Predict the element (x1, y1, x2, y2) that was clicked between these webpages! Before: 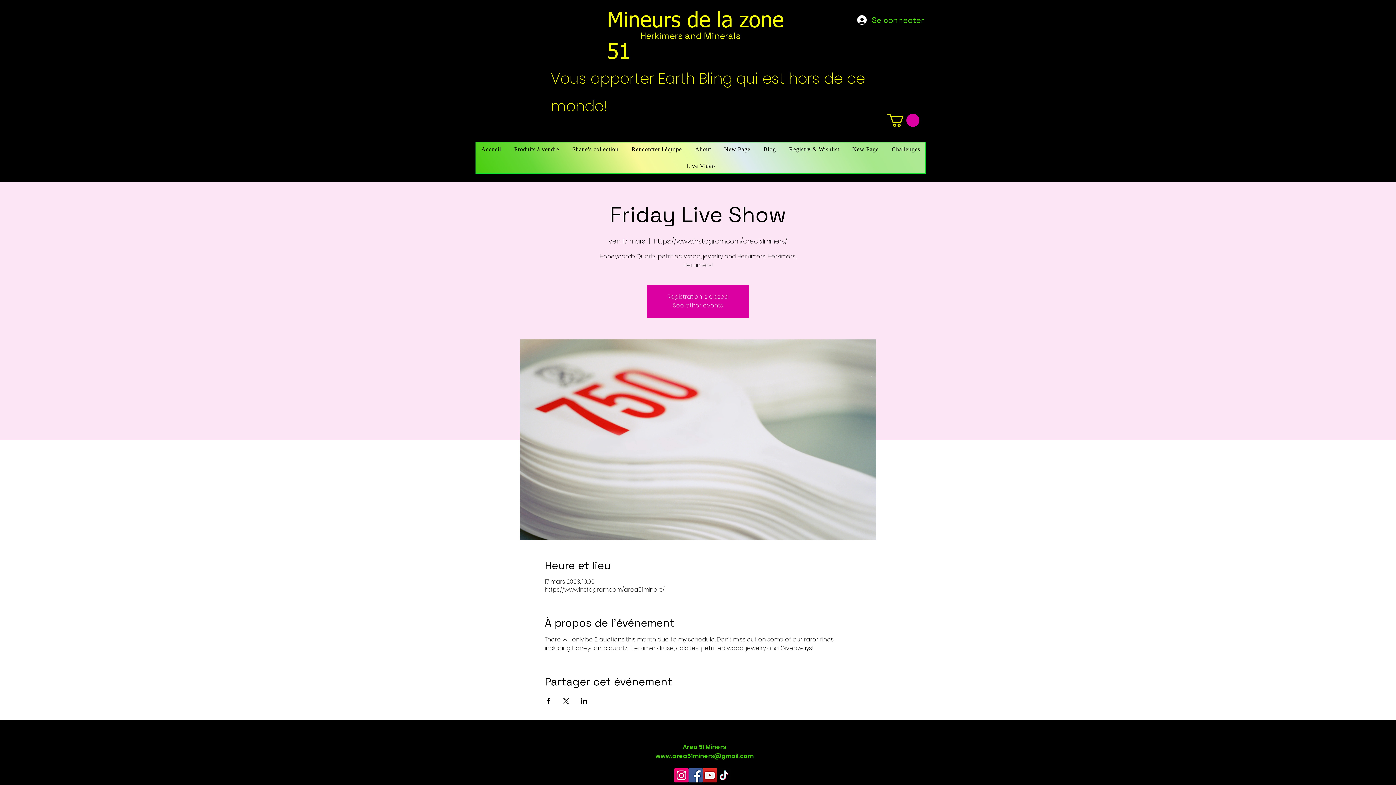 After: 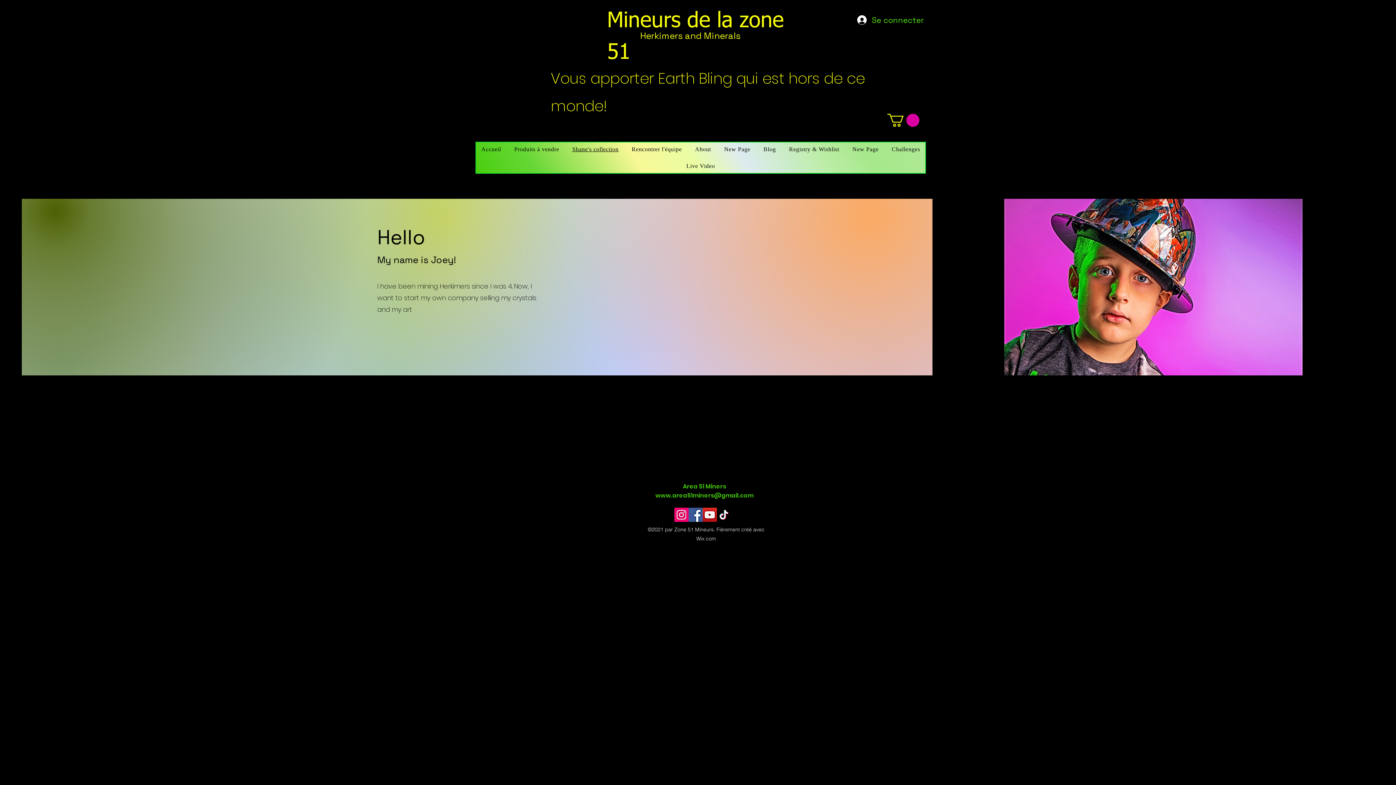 Action: label: Shane's collection bbox: (567, 142, 623, 156)